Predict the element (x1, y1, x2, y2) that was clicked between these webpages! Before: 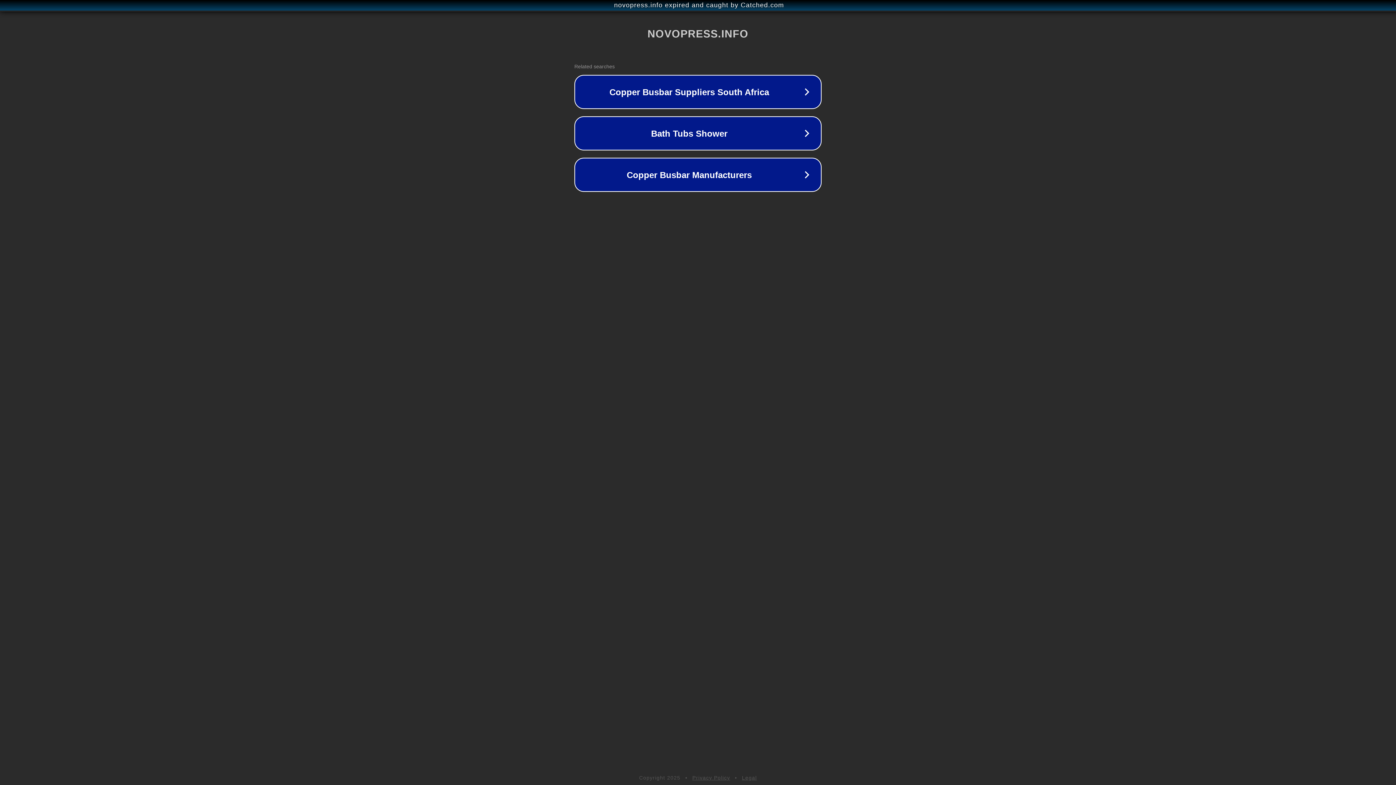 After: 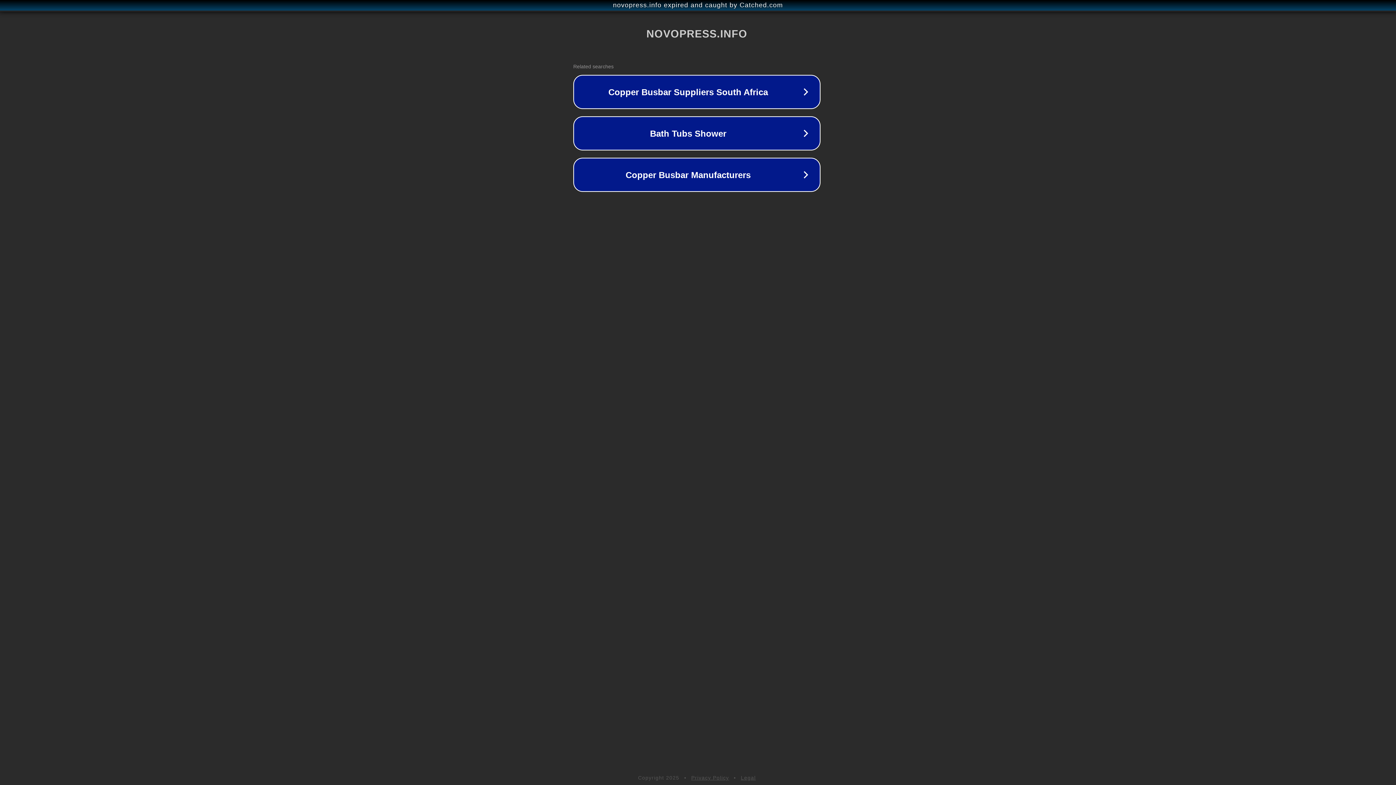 Action: bbox: (1, 1, 1397, 9) label: novopress.info expired and caught by Catched.com